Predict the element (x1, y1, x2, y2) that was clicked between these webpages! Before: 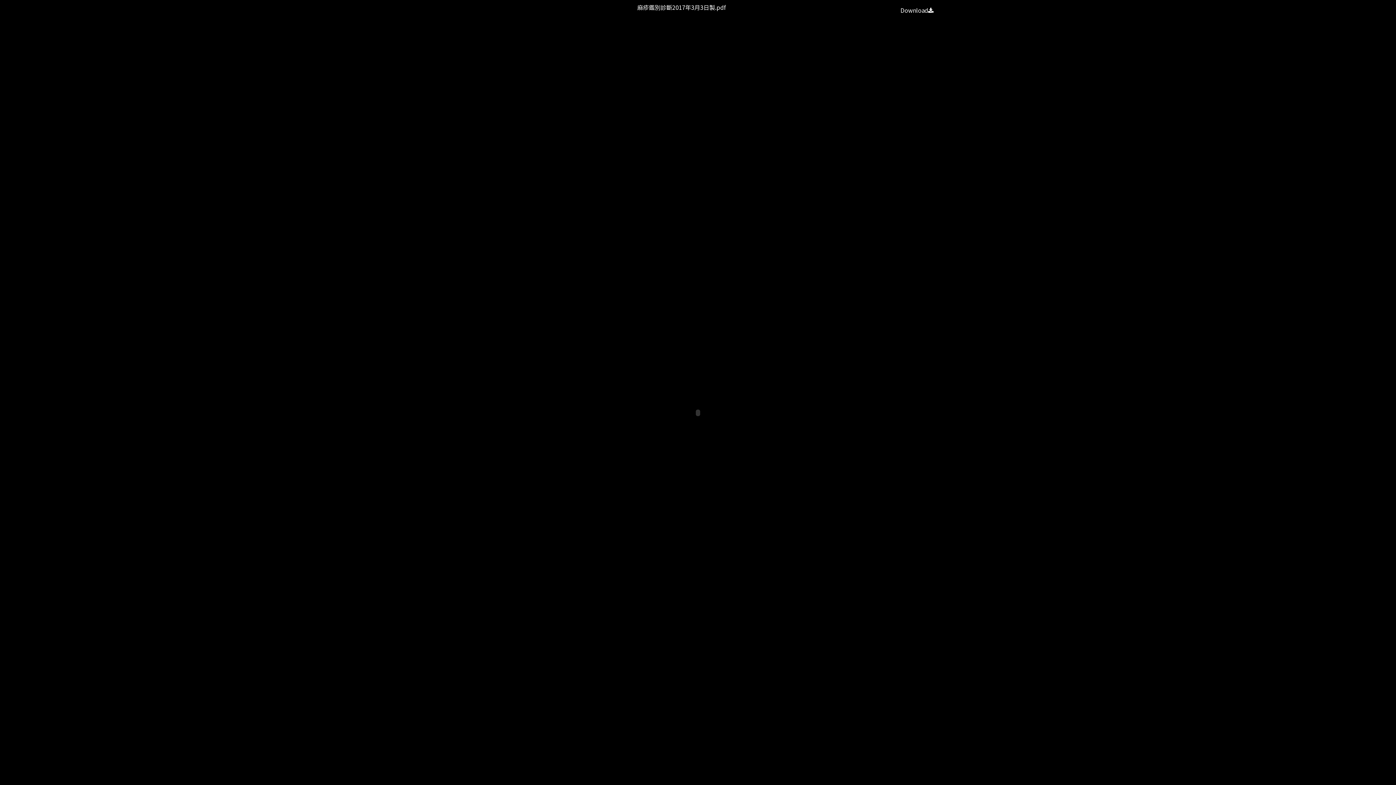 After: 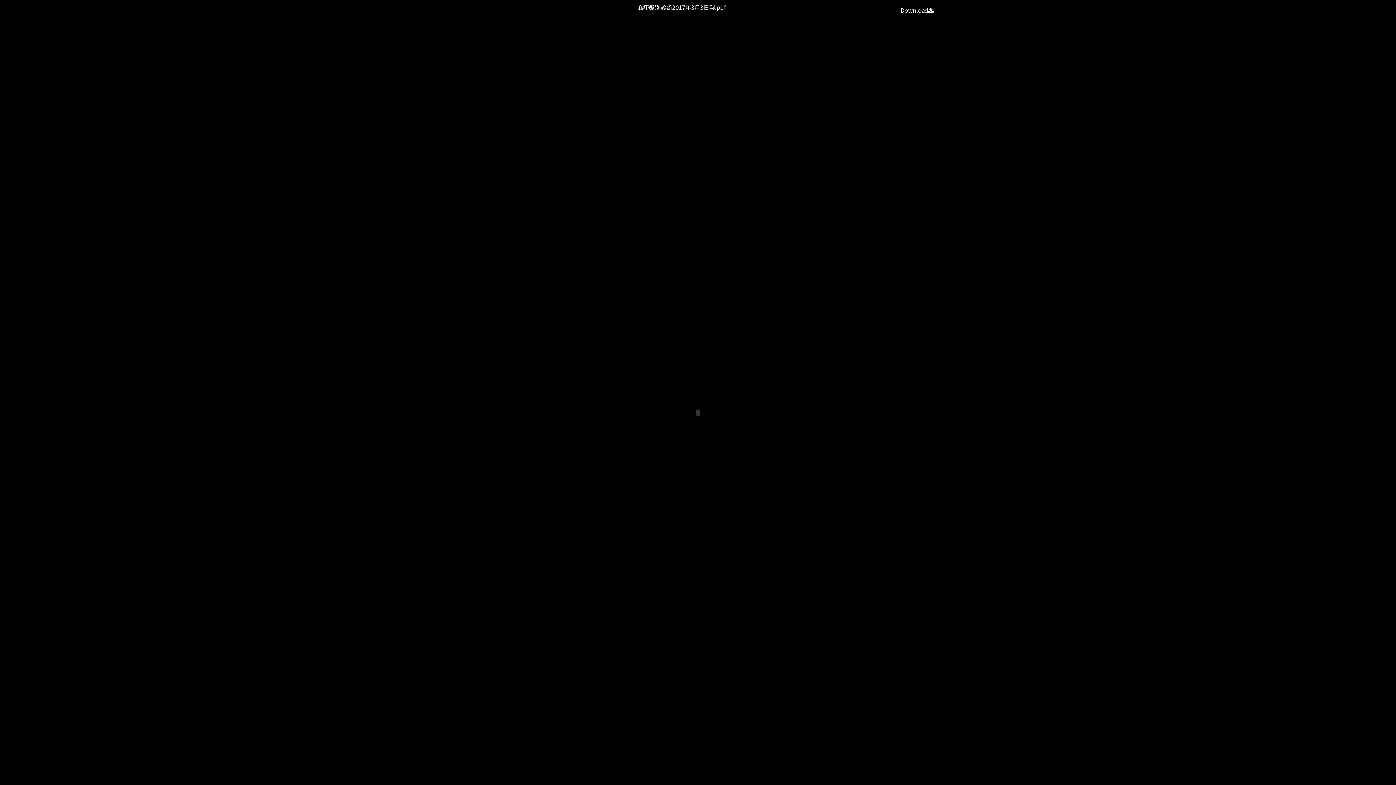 Action: label: Download bbox: (900, 2, 933, 17)